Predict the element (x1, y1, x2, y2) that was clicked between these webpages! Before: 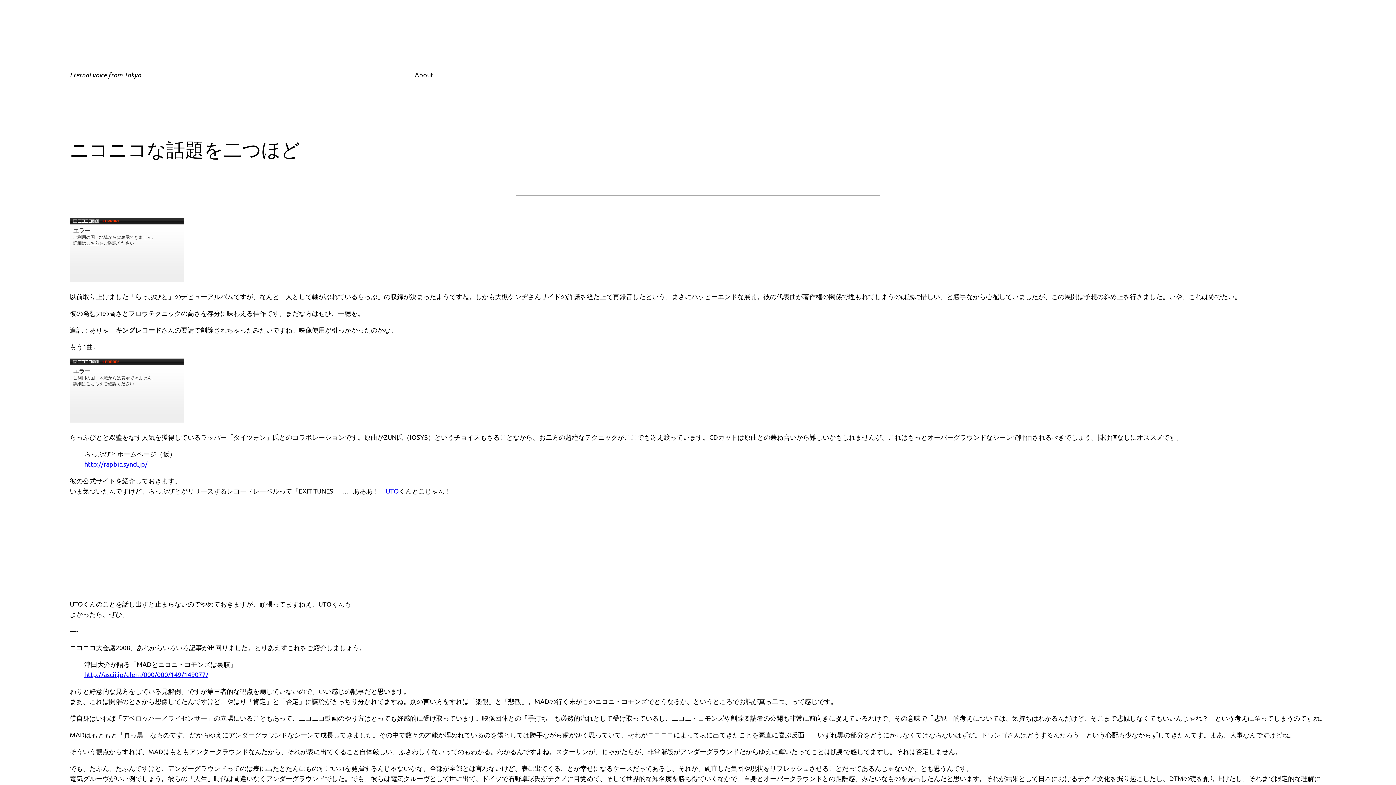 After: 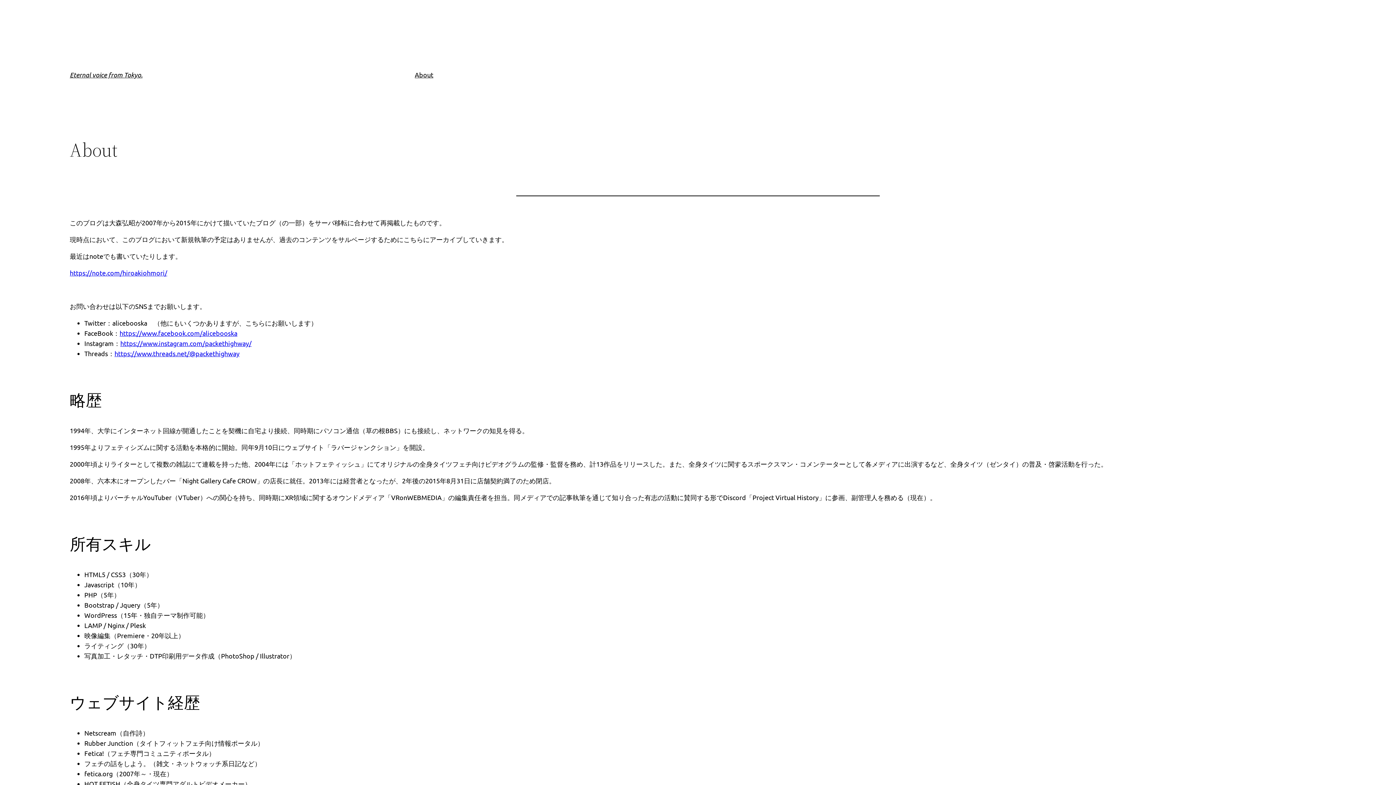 Action: bbox: (414, 69, 433, 80) label: About